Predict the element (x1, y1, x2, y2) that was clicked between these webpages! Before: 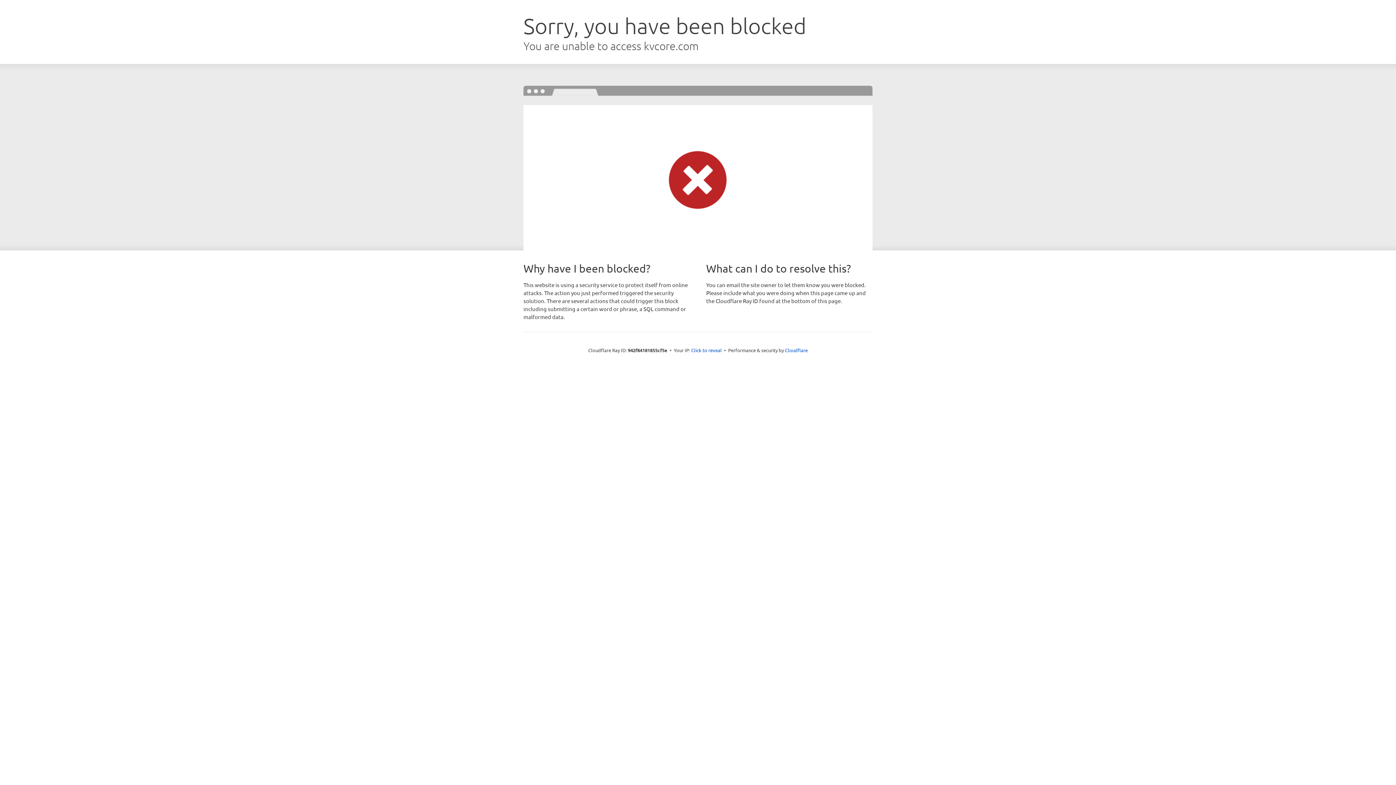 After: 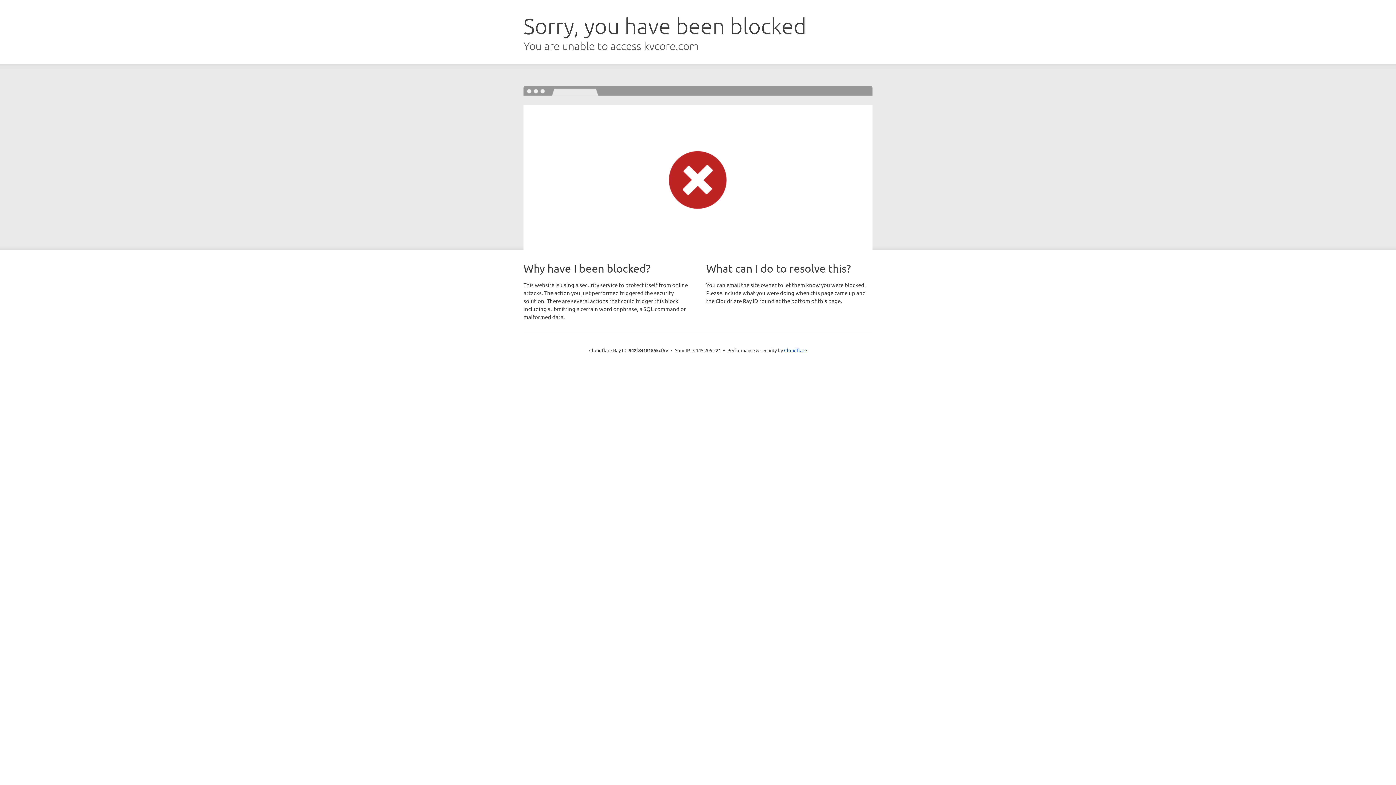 Action: bbox: (691, 346, 722, 353) label: Click to reveal